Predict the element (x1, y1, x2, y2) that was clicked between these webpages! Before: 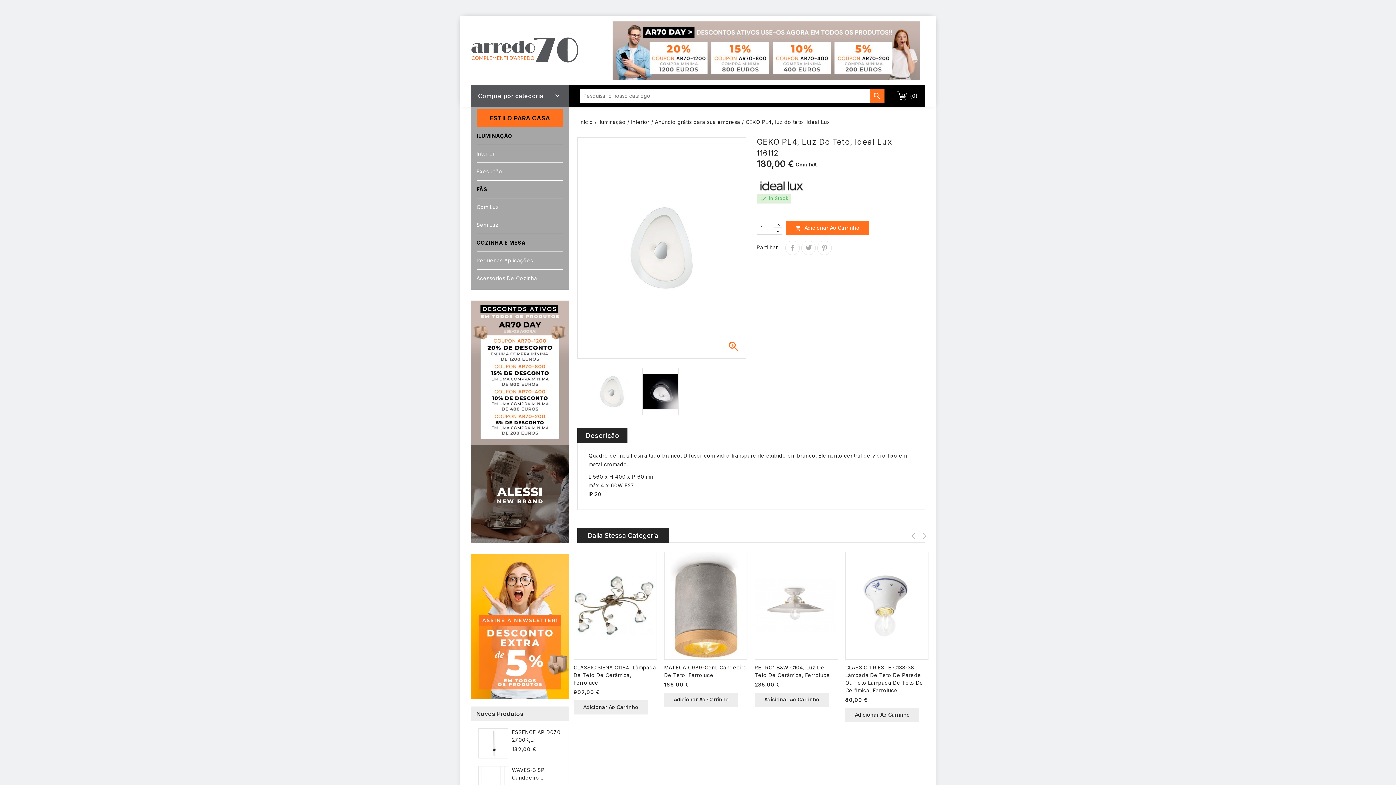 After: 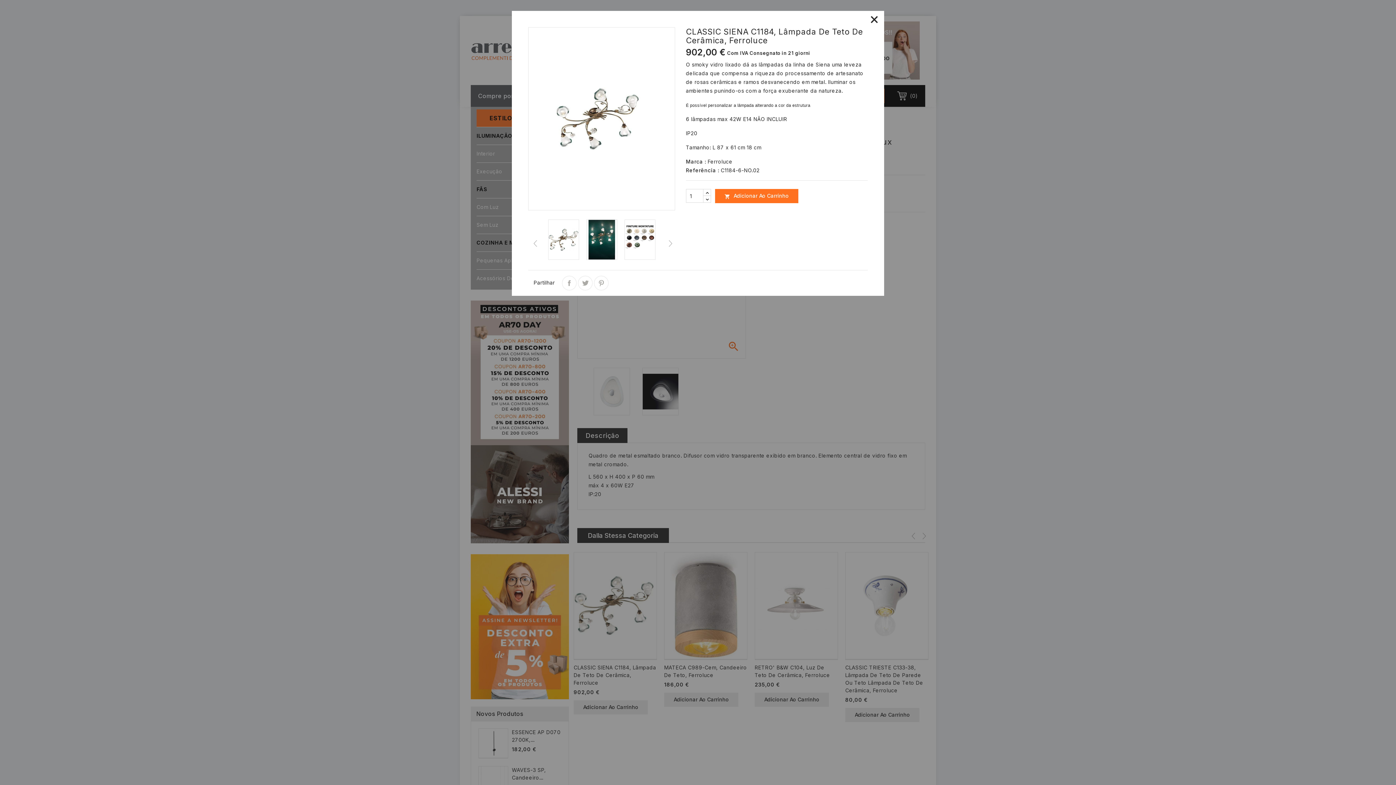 Action: bbox: (642, 556, 653, 566)